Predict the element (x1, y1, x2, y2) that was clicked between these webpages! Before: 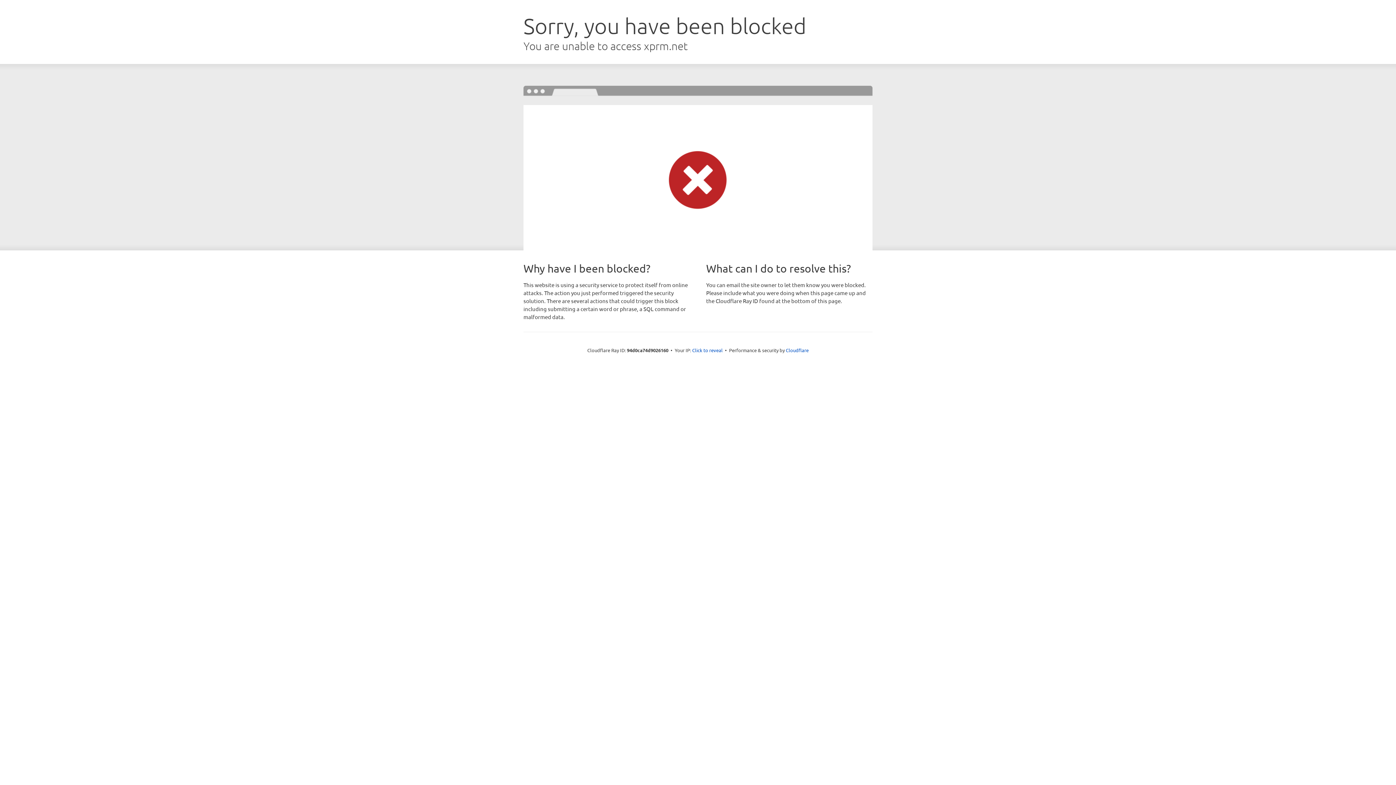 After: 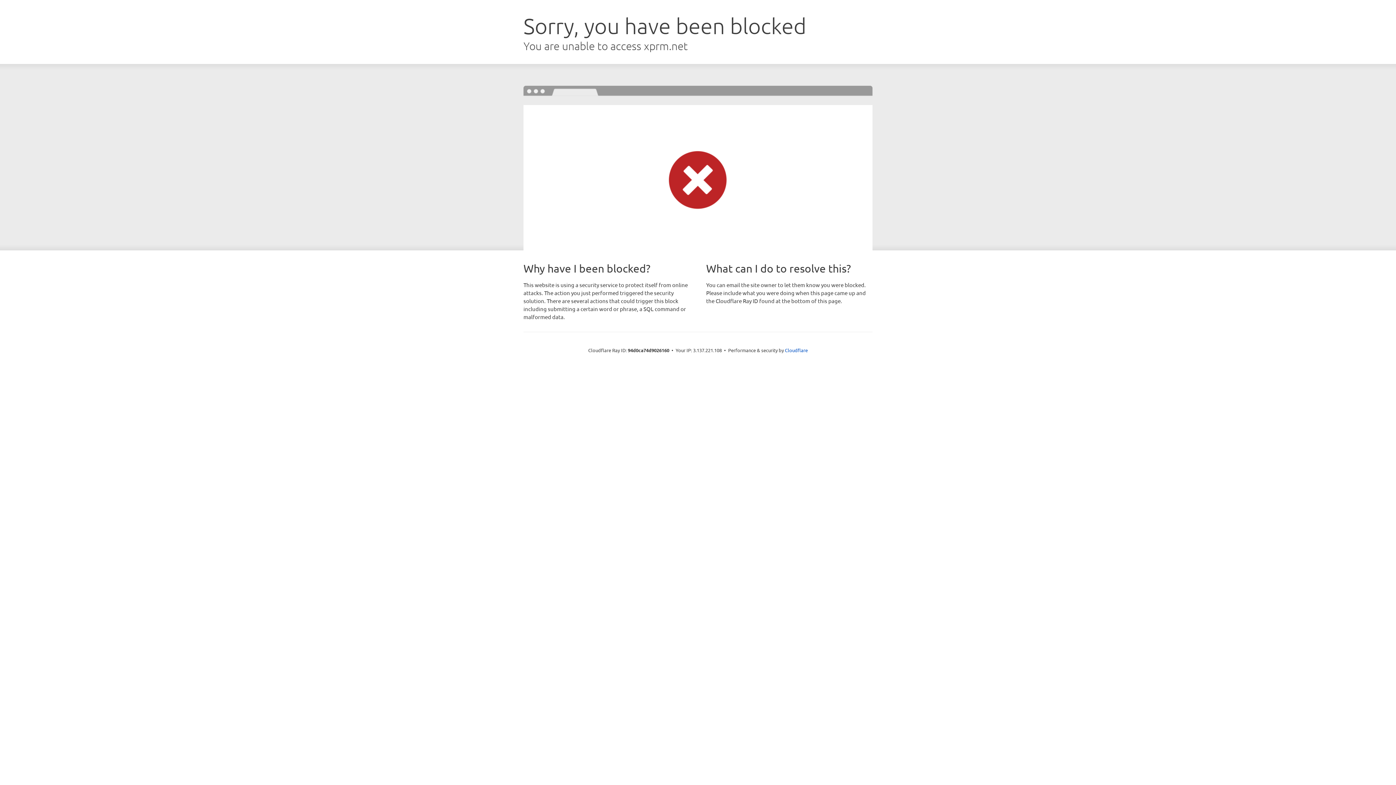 Action: bbox: (692, 346, 722, 353) label: Click to reveal